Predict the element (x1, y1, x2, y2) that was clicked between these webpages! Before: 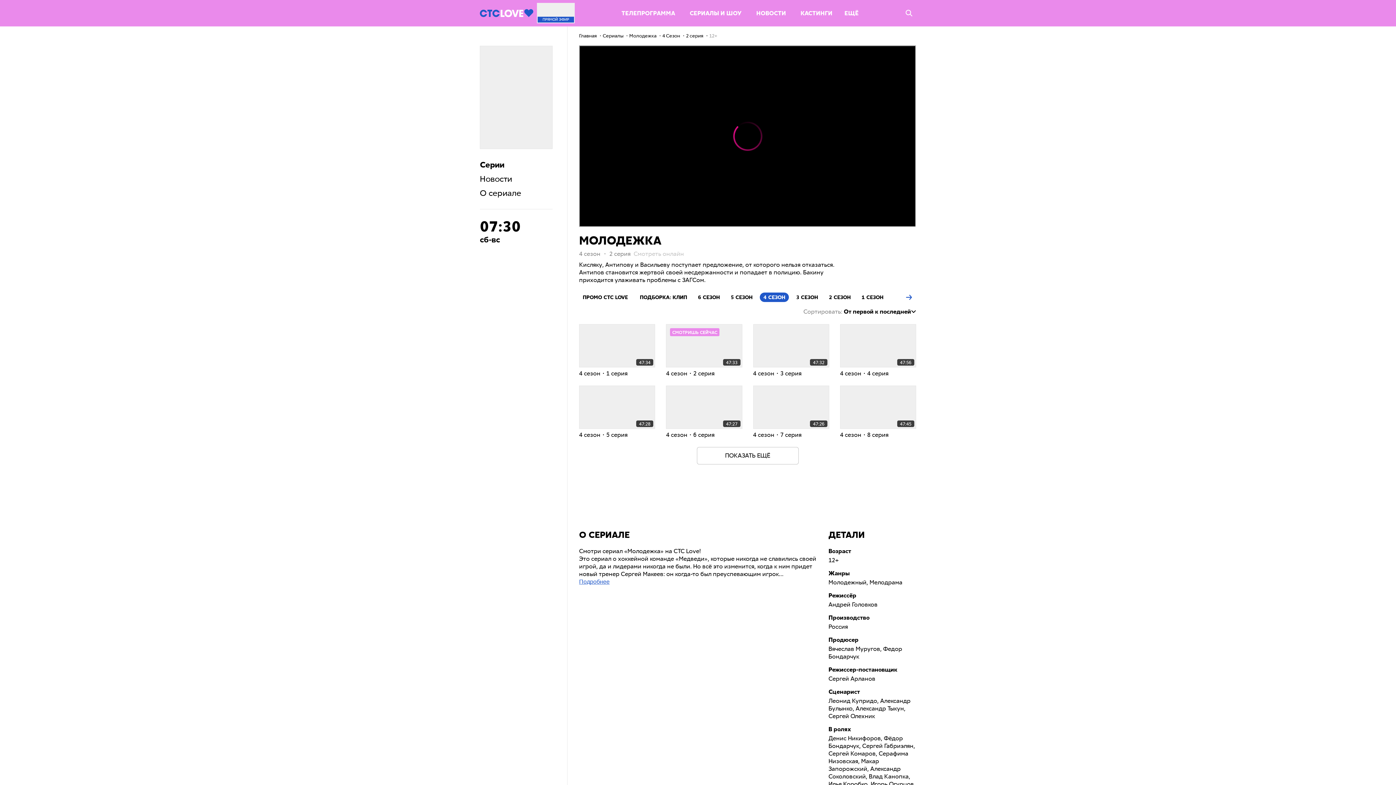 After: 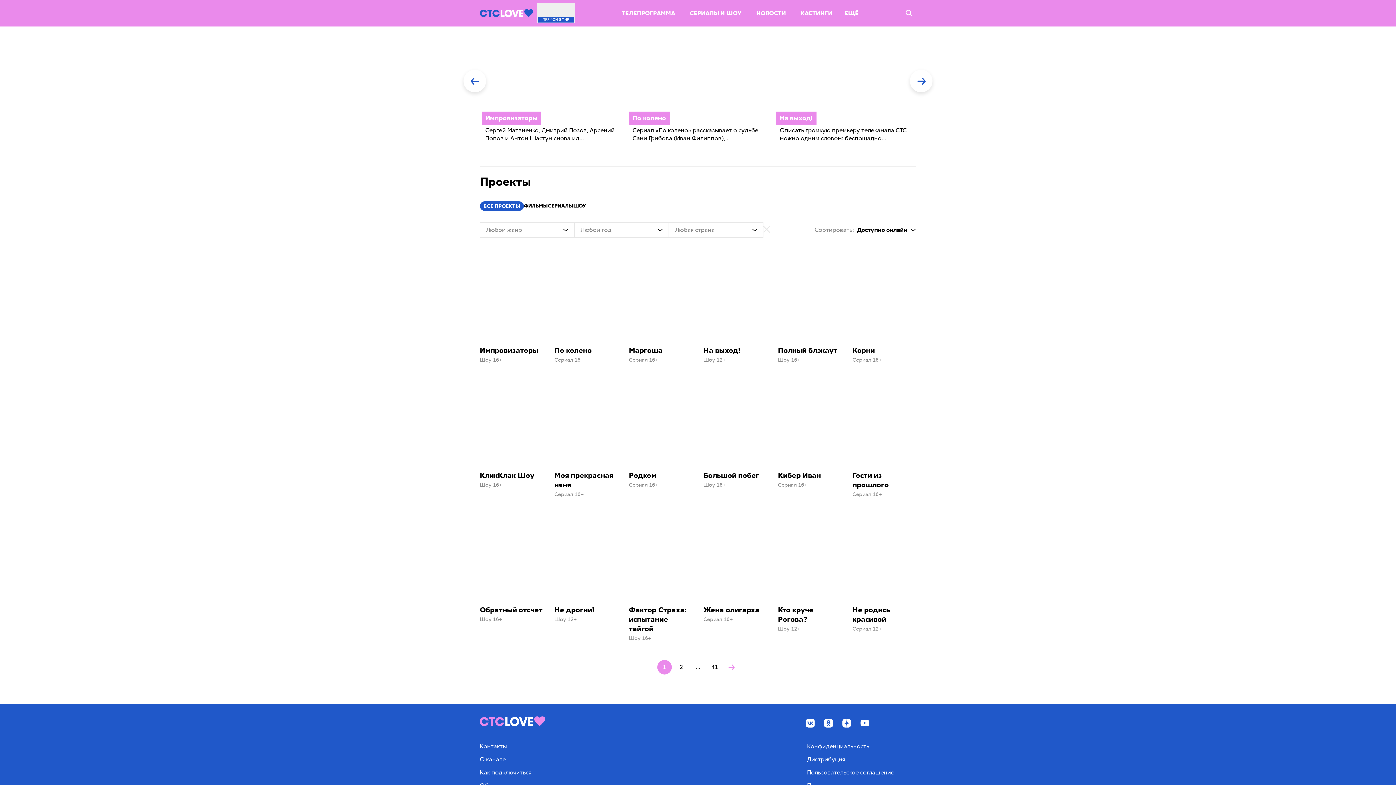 Action: label: СЕРИАЛЫ И ШОУ bbox: (689, 9, 741, 16)